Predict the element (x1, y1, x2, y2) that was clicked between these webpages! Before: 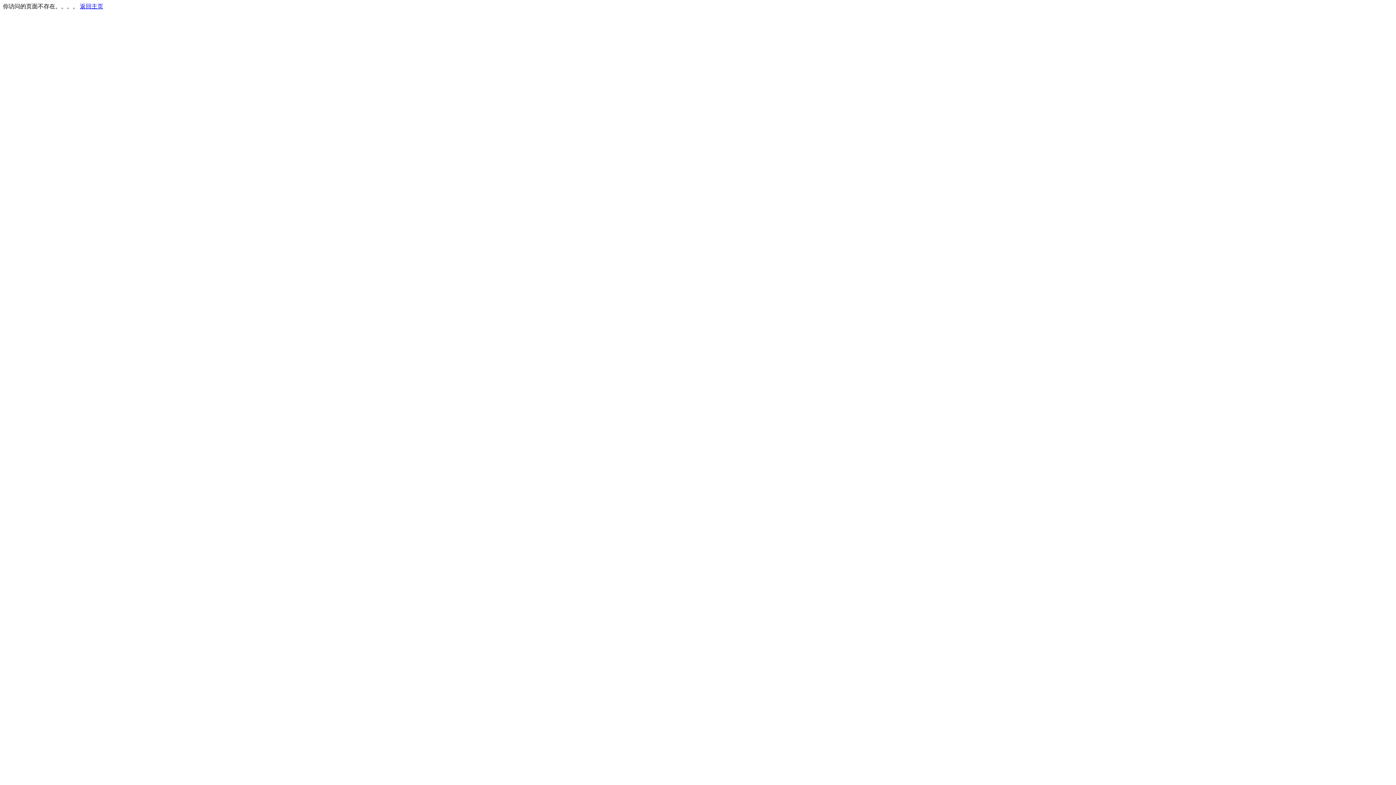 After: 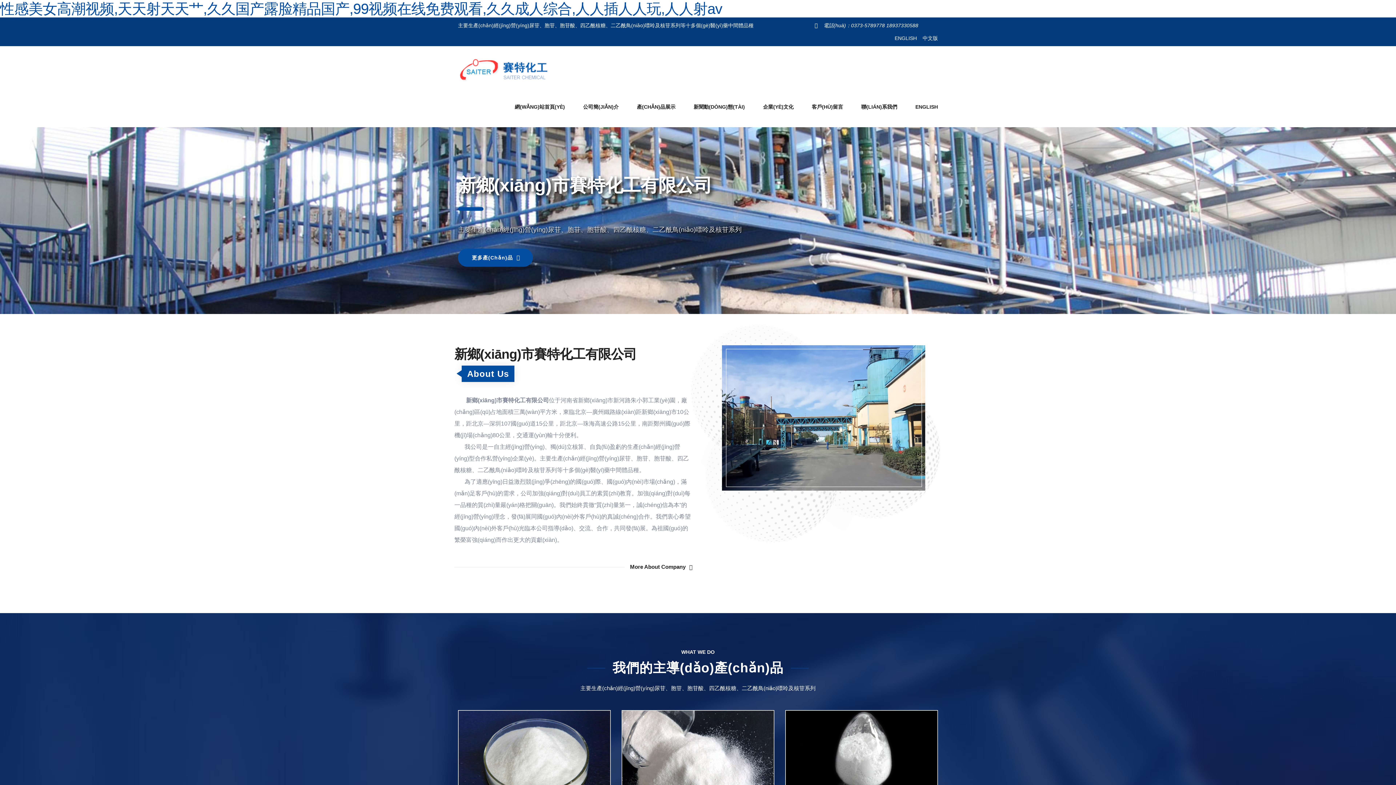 Action: bbox: (80, 3, 103, 9) label: 返回主页